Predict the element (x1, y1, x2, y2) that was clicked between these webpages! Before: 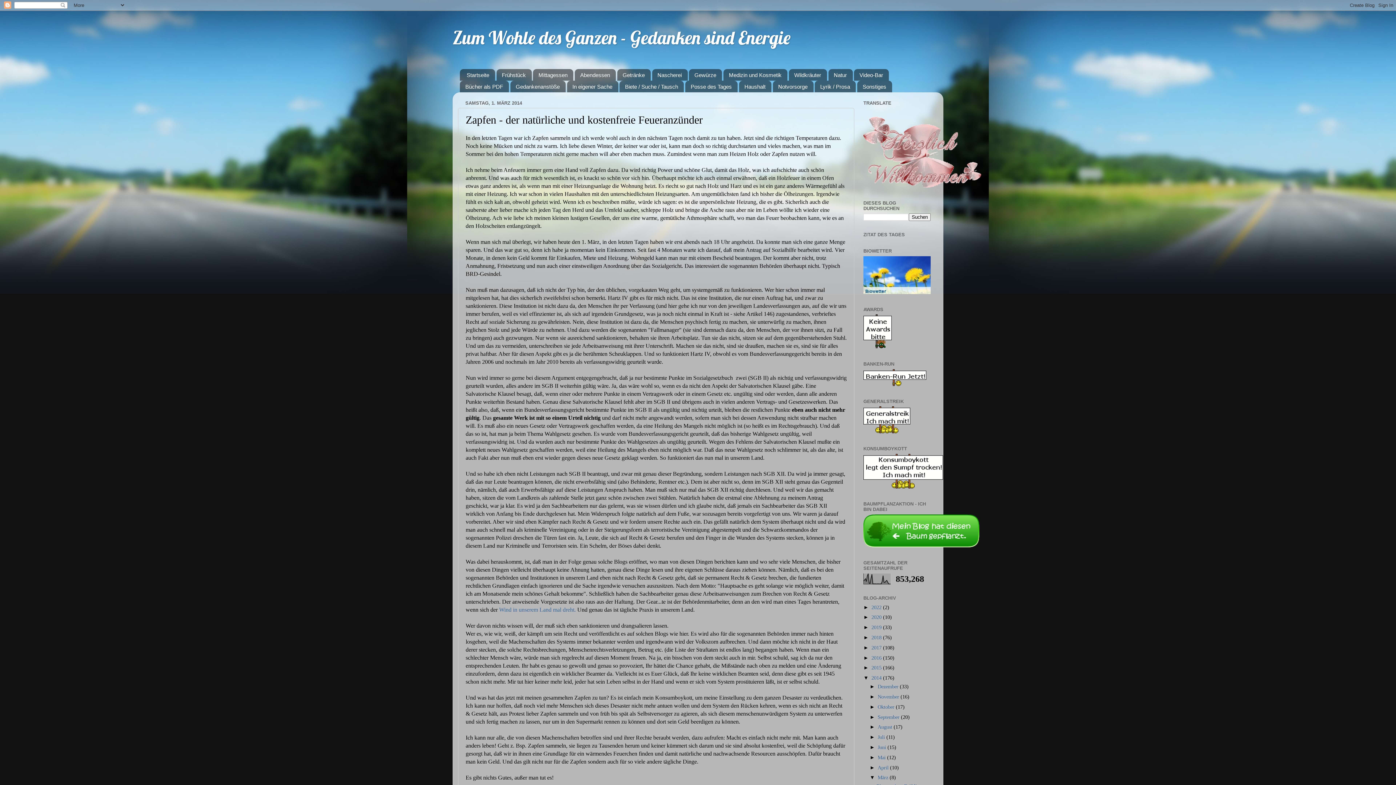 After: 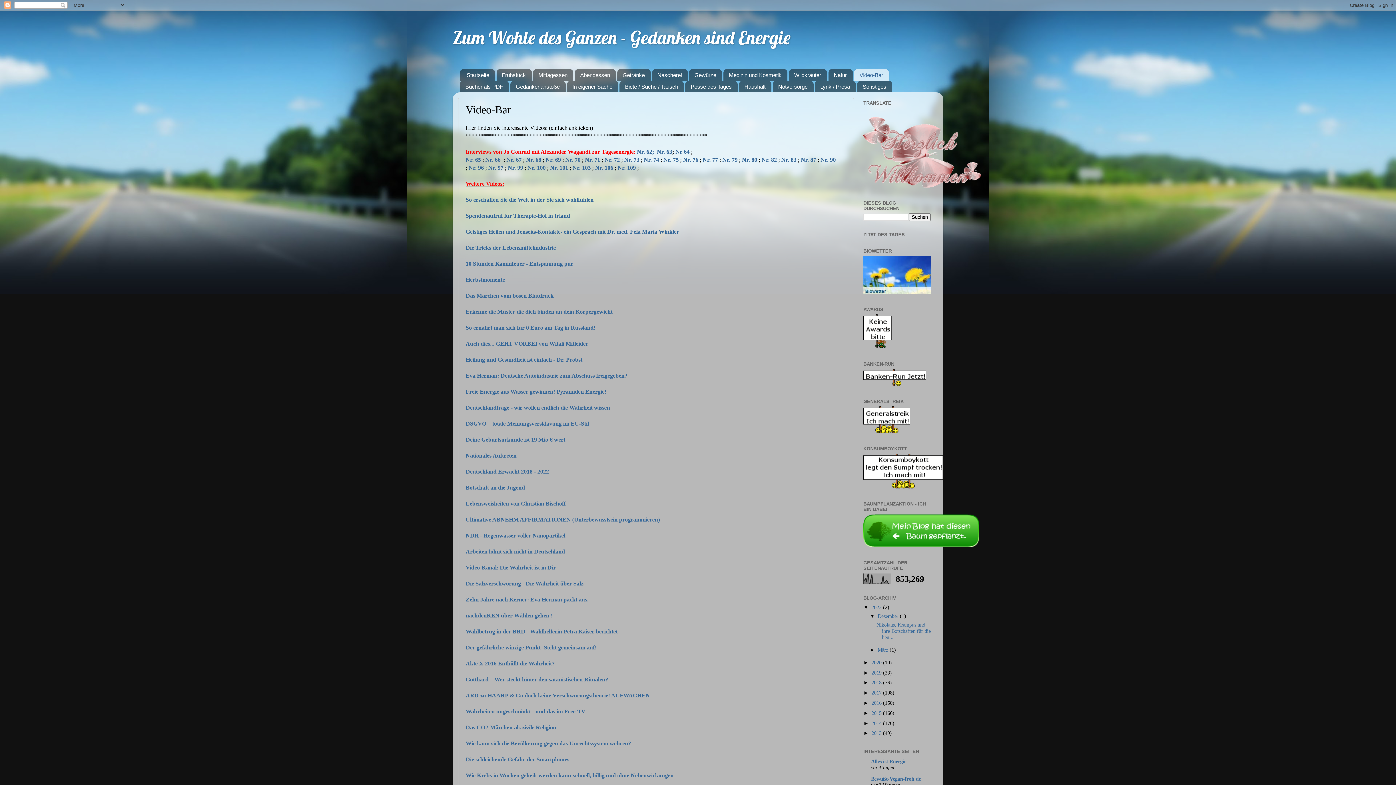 Action: label: Video-Bar bbox: (854, 69, 889, 80)